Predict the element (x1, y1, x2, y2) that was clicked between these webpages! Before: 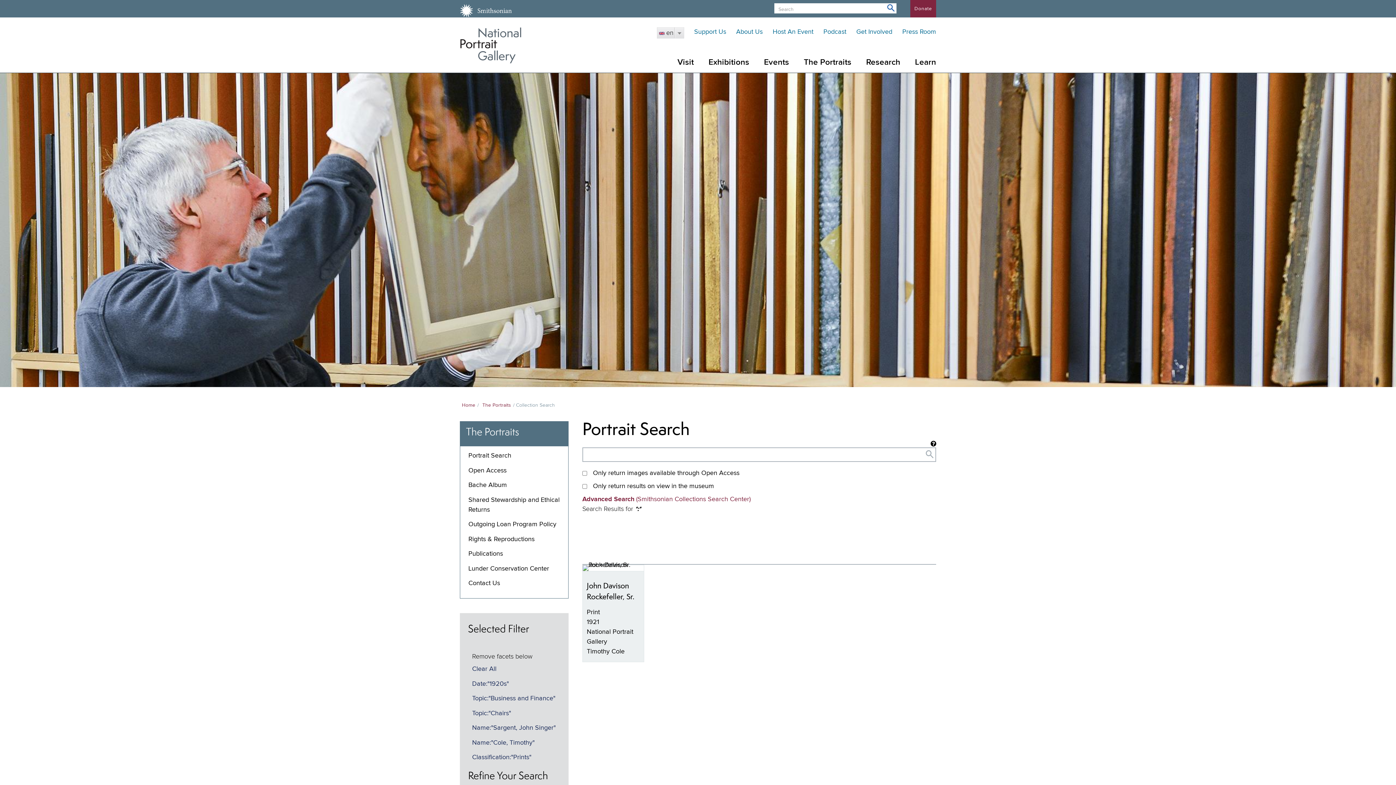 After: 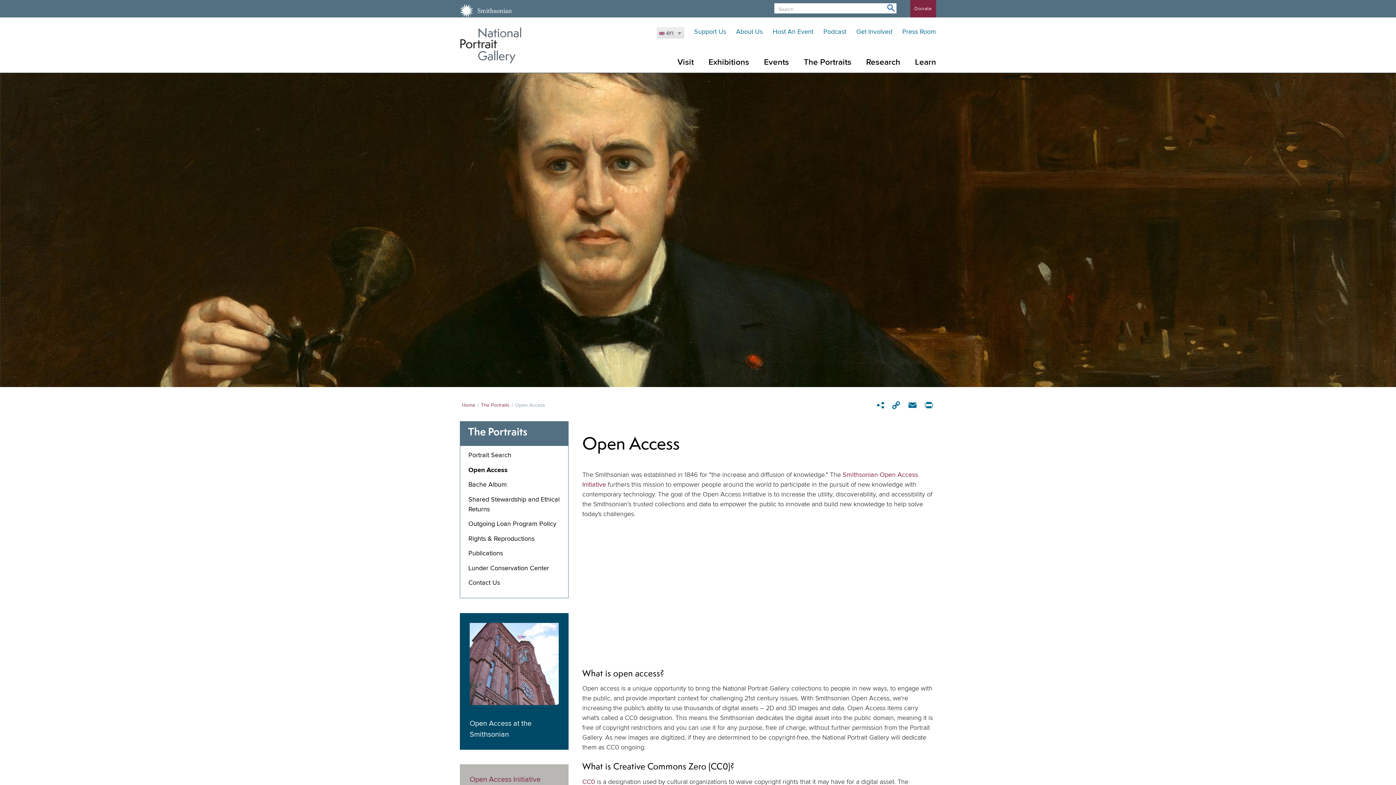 Action: label: Open Access bbox: (468, 467, 506, 474)